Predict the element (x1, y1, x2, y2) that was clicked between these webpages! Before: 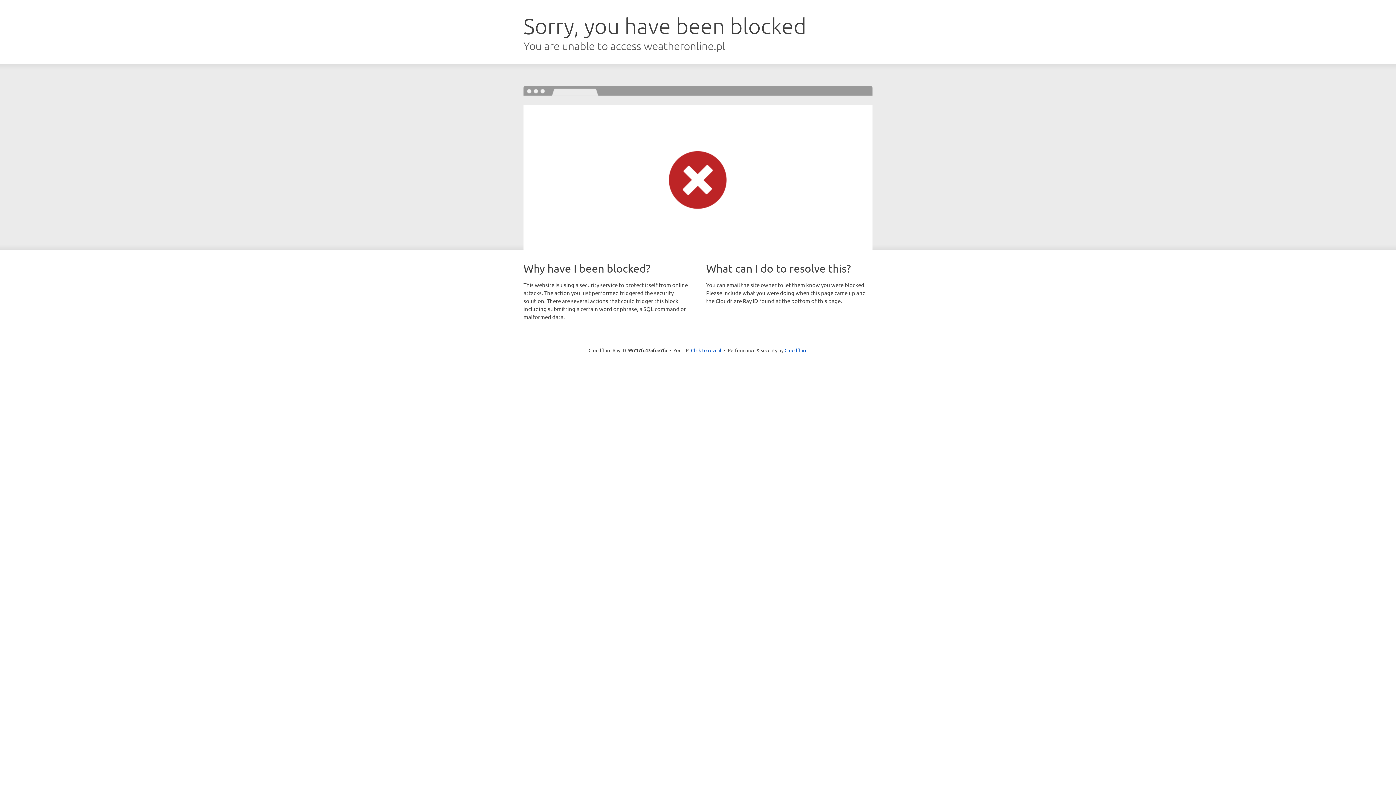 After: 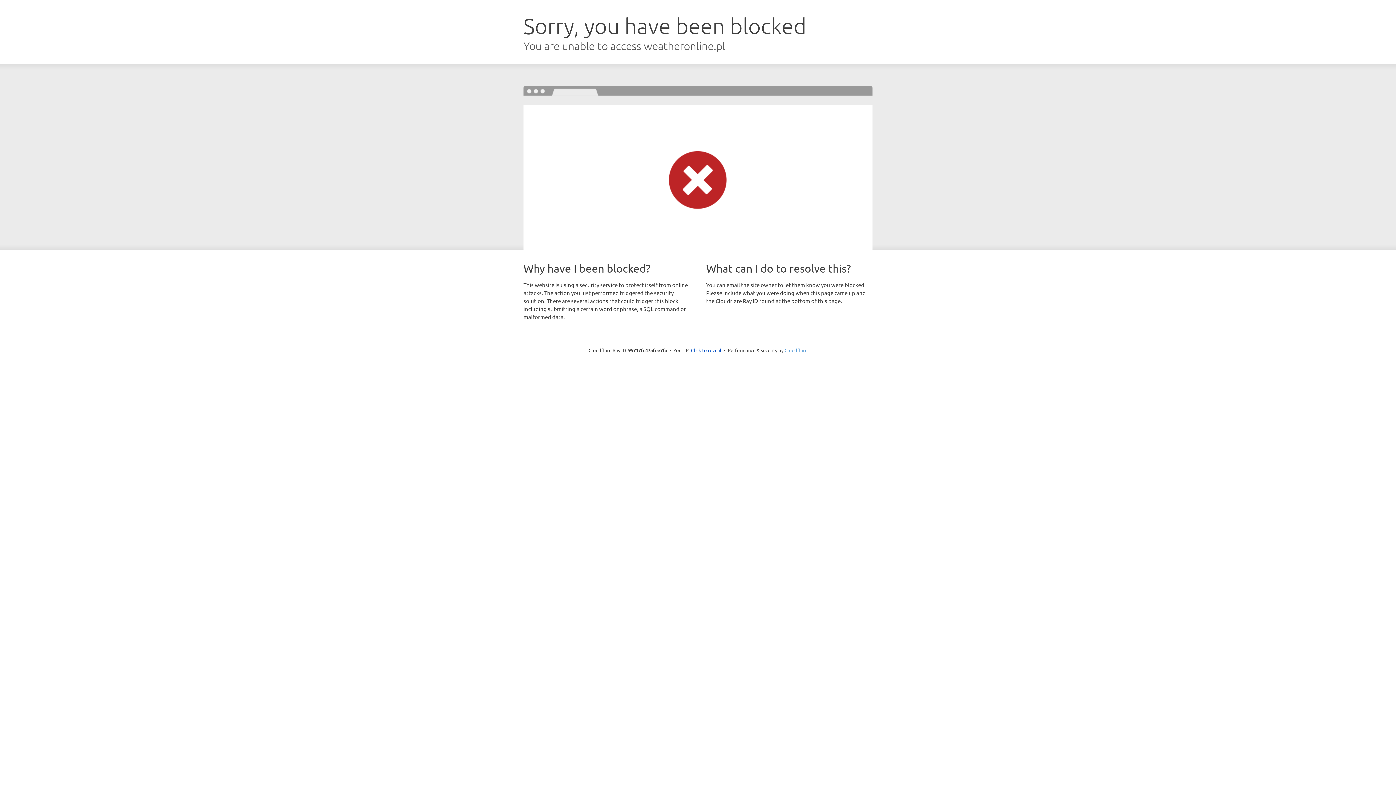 Action: bbox: (784, 347, 807, 353) label: Cloudflare